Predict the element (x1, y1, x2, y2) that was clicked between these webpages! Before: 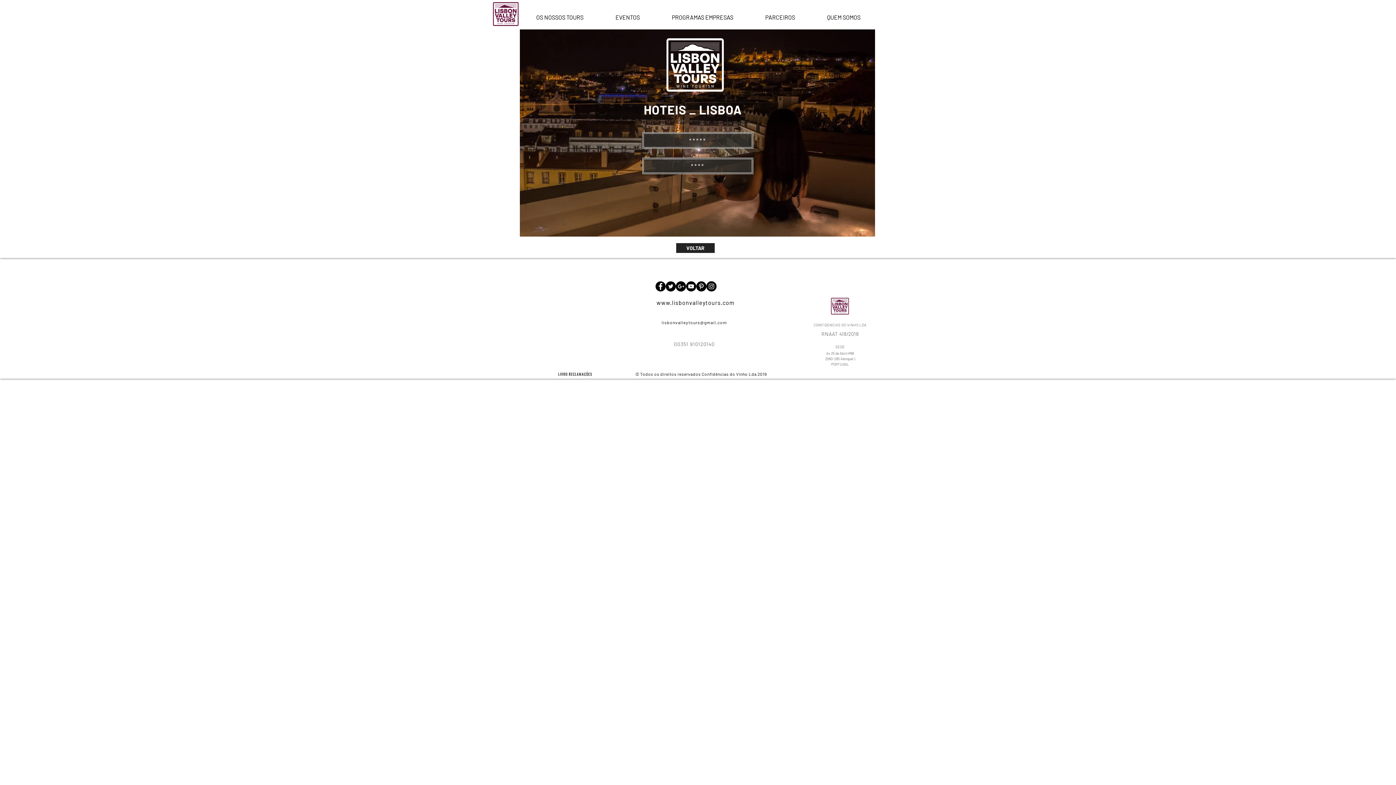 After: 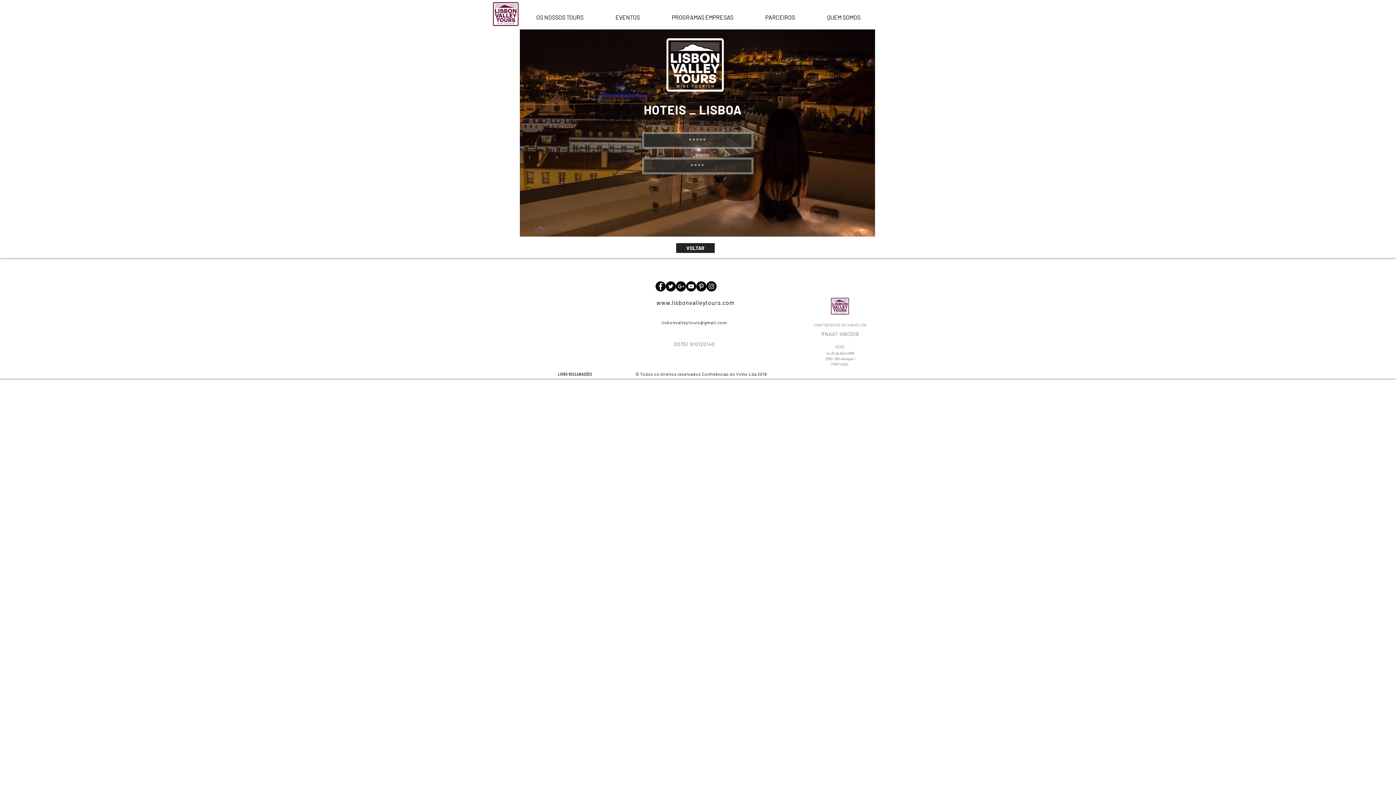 Action: bbox: (661, 320, 727, 325) label: lisbonvalleytours@gmail.com